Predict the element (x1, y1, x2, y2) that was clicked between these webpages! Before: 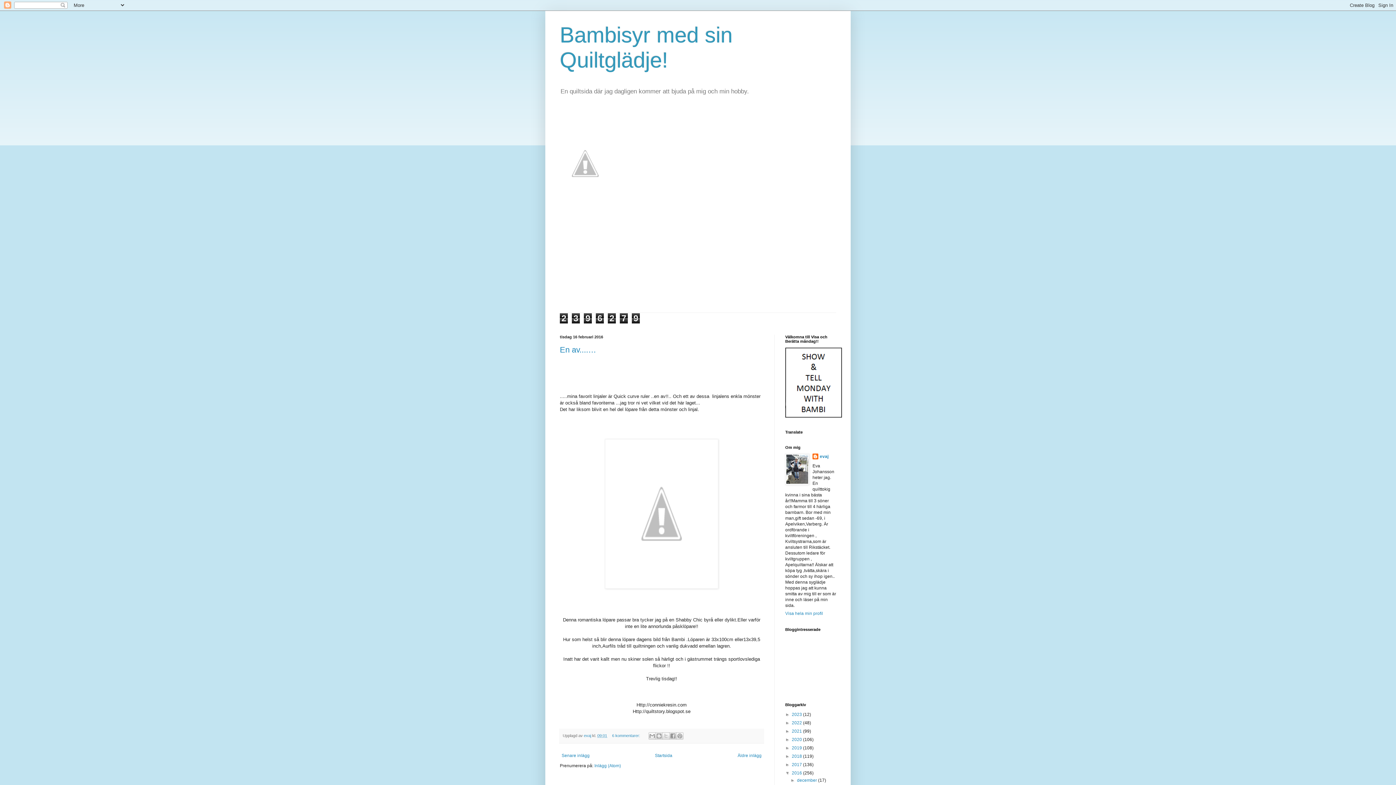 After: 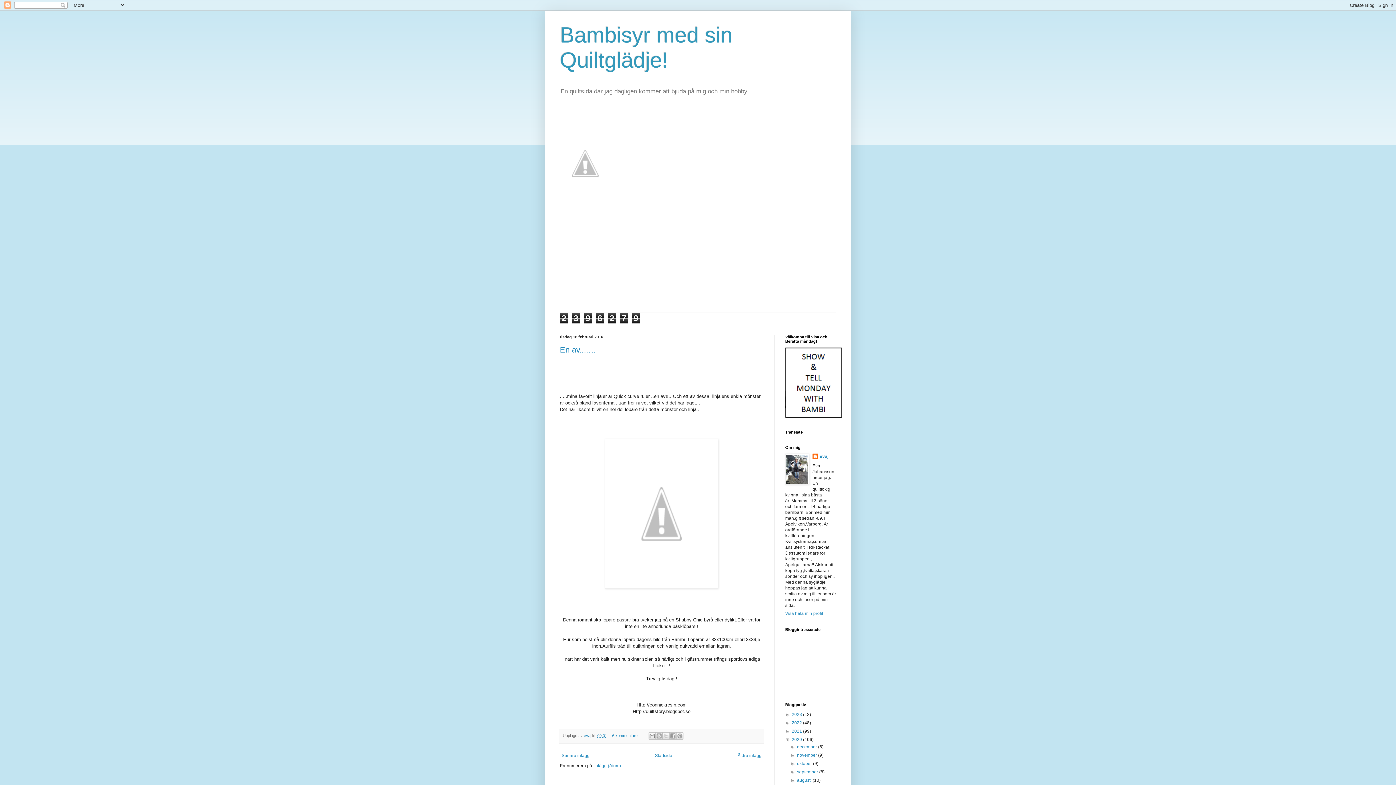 Action: label: ►   bbox: (785, 737, 792, 742)